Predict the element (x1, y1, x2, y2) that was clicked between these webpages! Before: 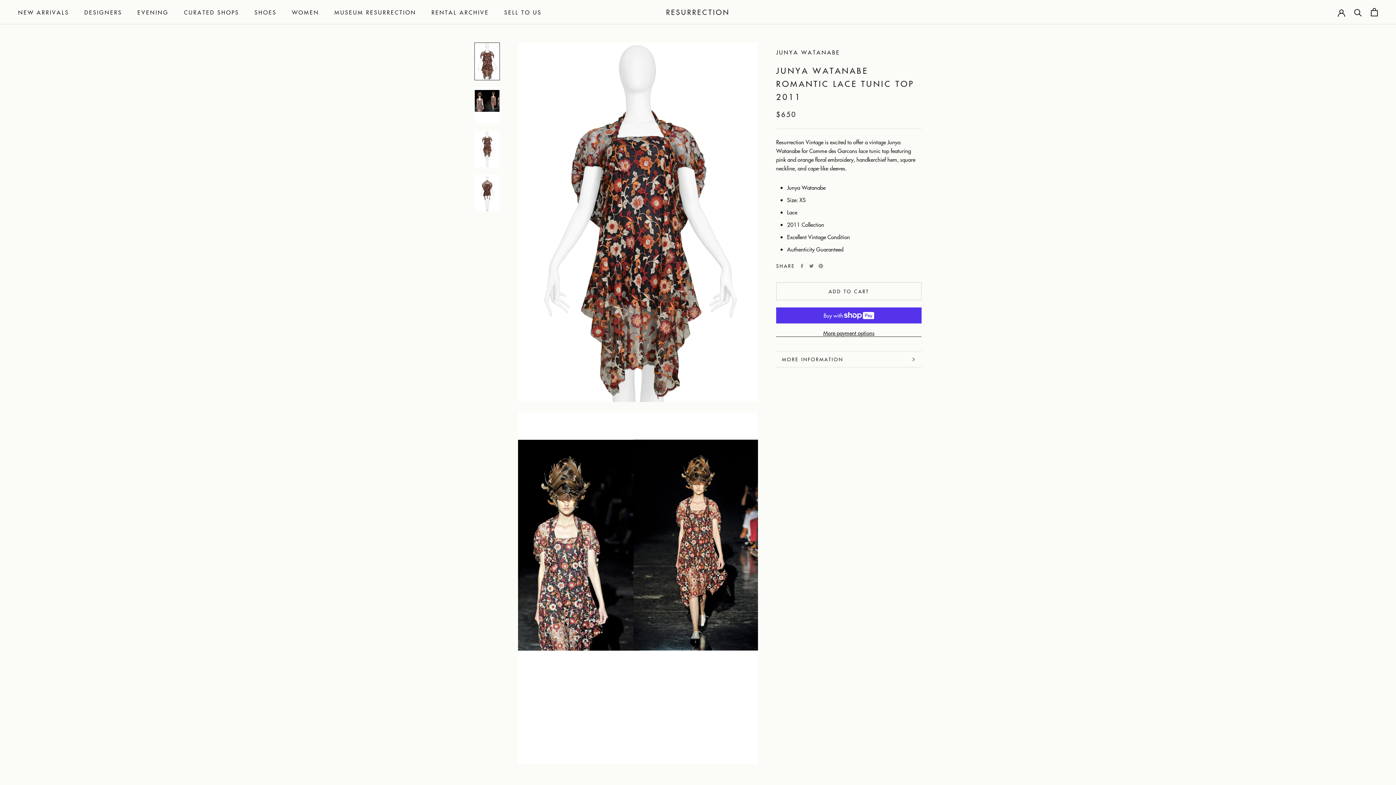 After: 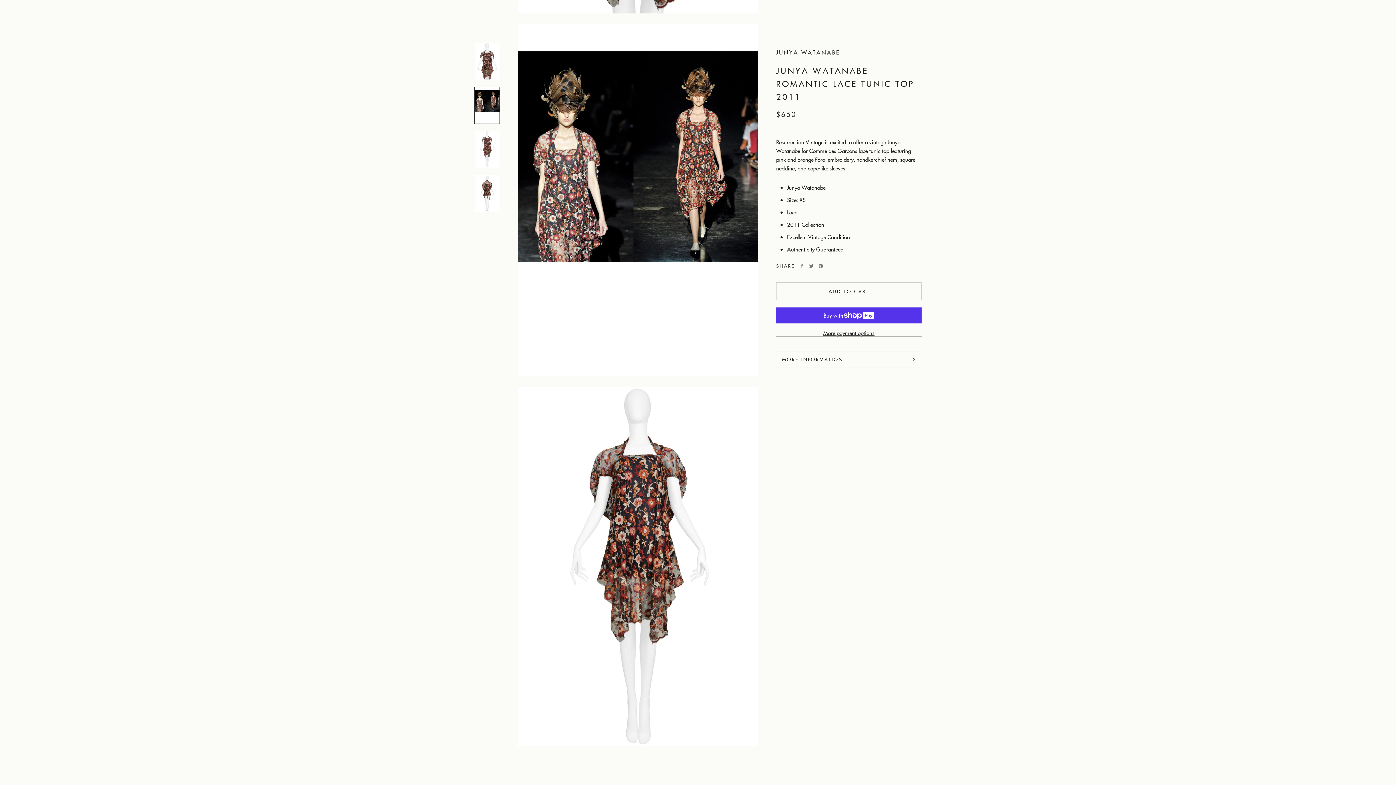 Action: bbox: (474, 86, 500, 123)